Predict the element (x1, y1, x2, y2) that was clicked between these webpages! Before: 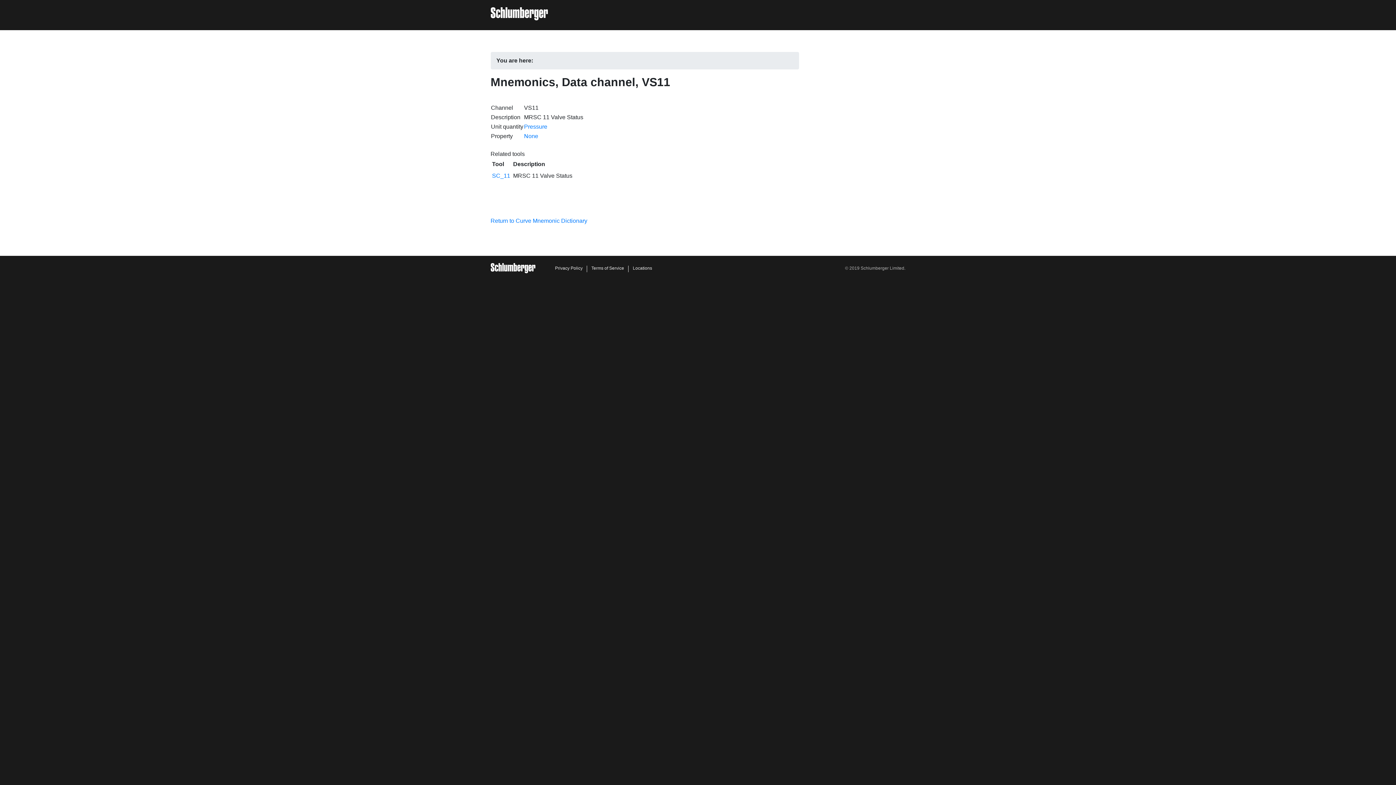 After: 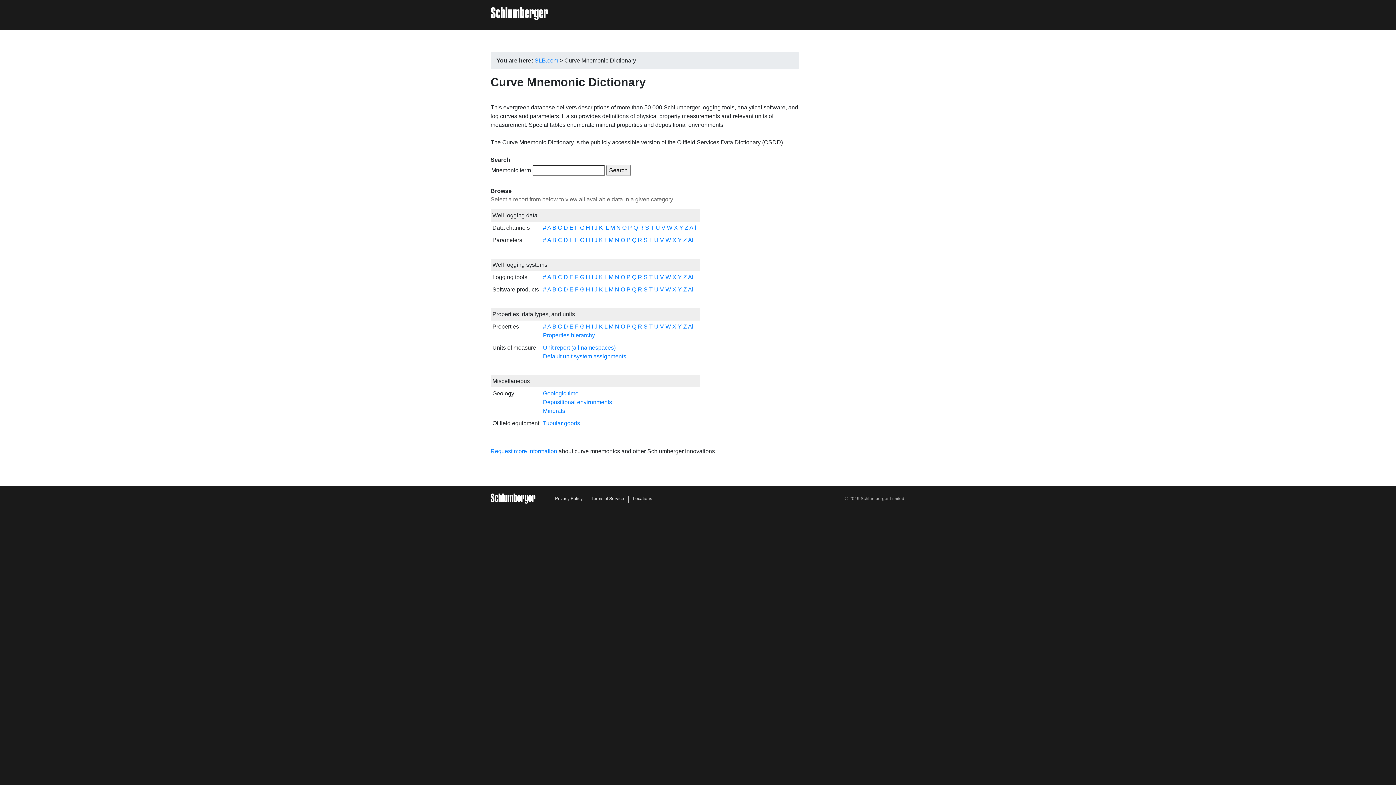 Action: label: Return to Curve Mnemonic Dictionary bbox: (490, 217, 587, 224)